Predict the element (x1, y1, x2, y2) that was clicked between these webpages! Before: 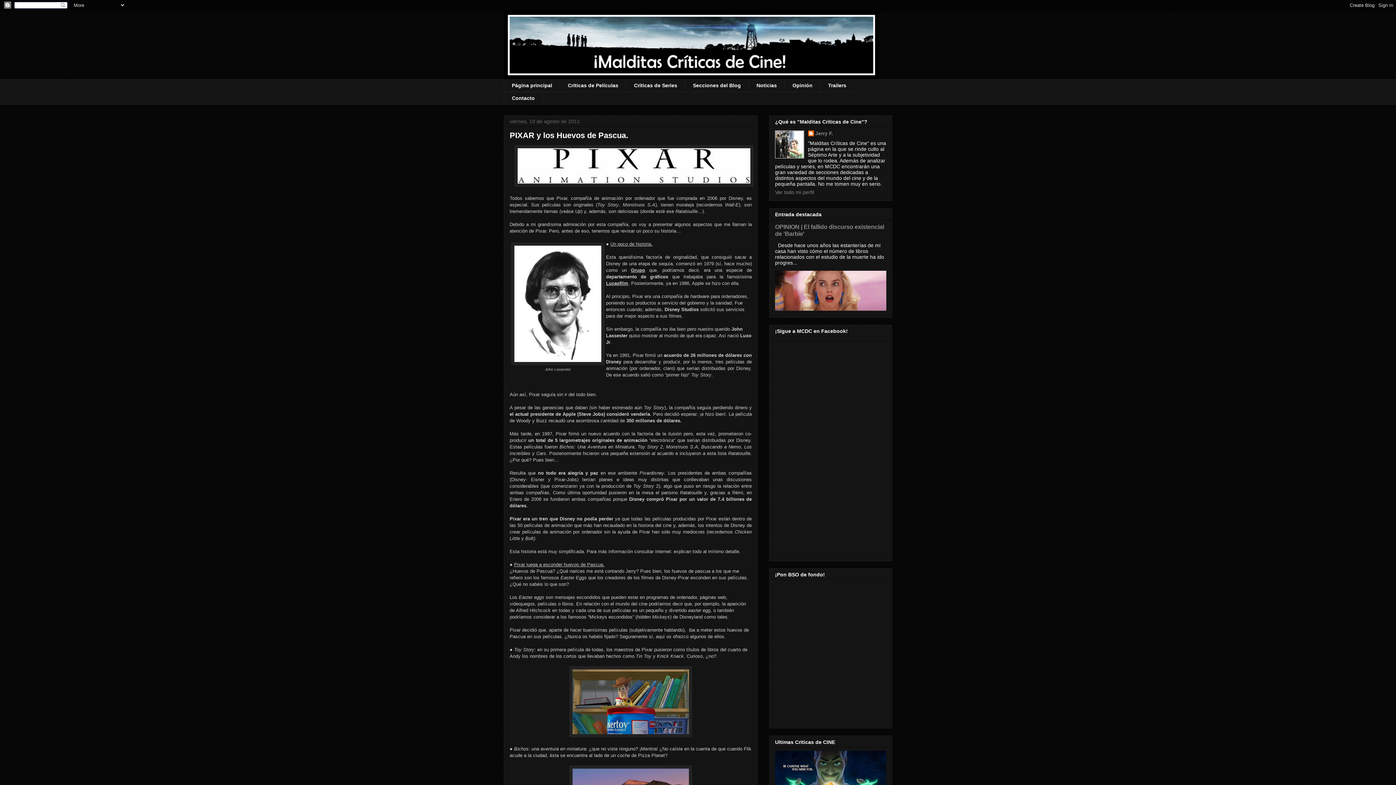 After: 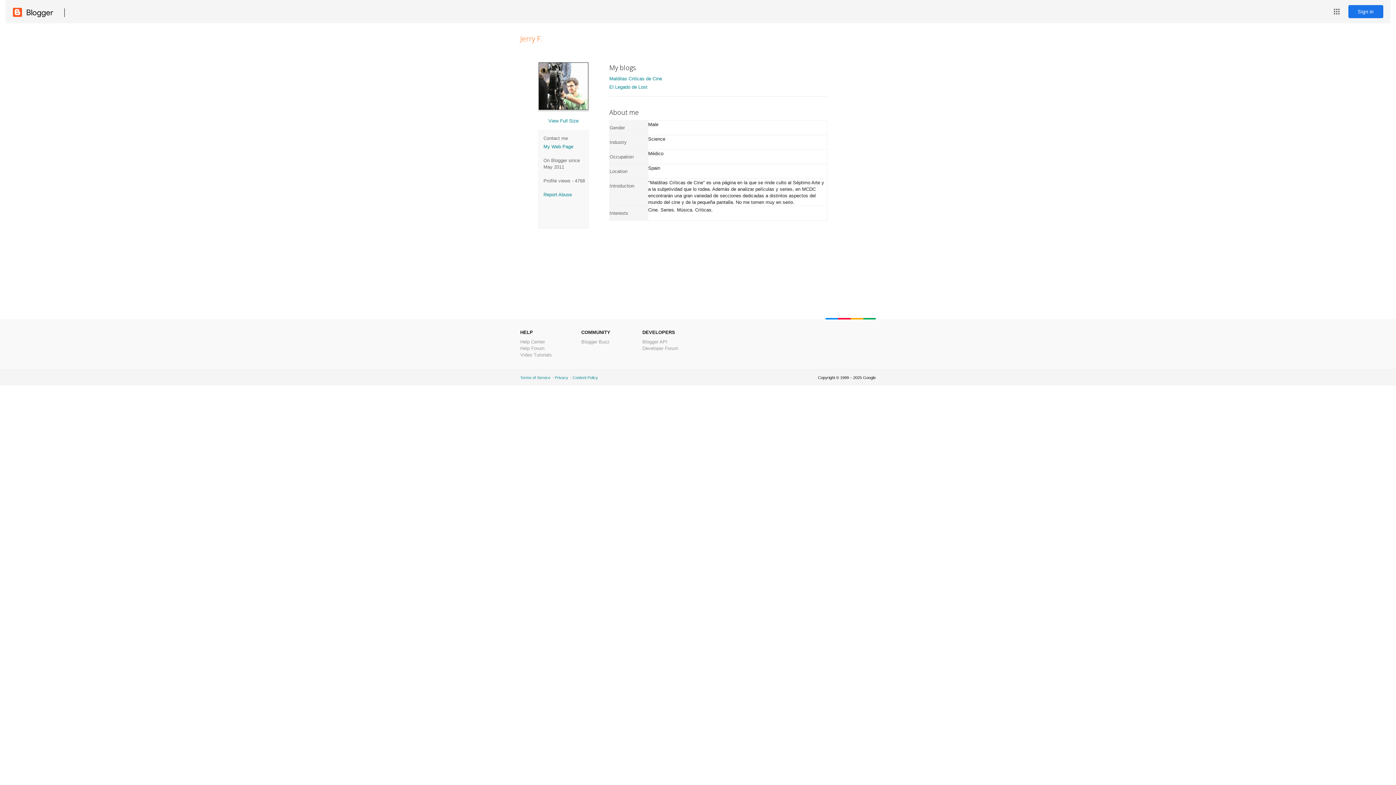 Action: label: Ver todo mi perfil bbox: (775, 189, 814, 195)